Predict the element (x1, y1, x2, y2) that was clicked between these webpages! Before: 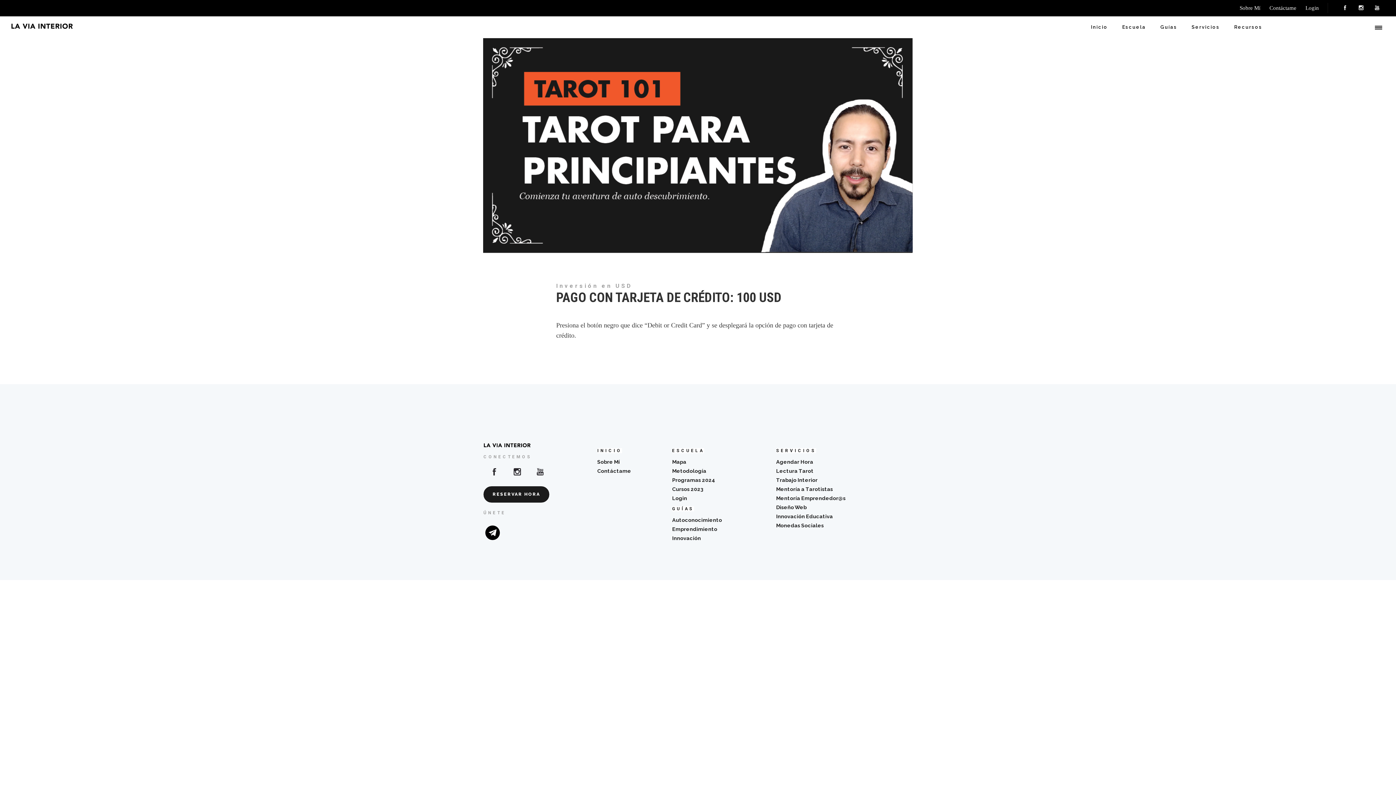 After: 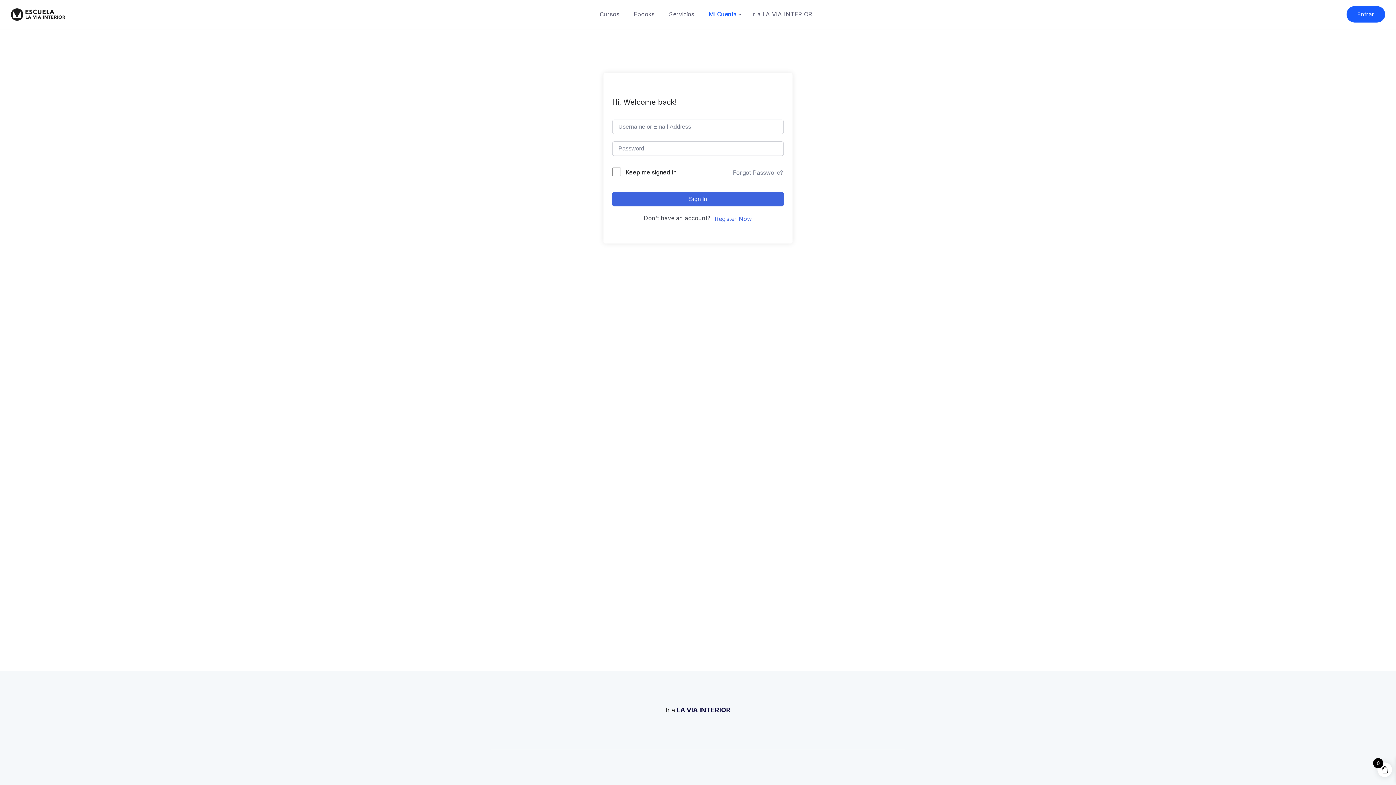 Action: label: Login bbox: (1305, 0, 1319, 16)